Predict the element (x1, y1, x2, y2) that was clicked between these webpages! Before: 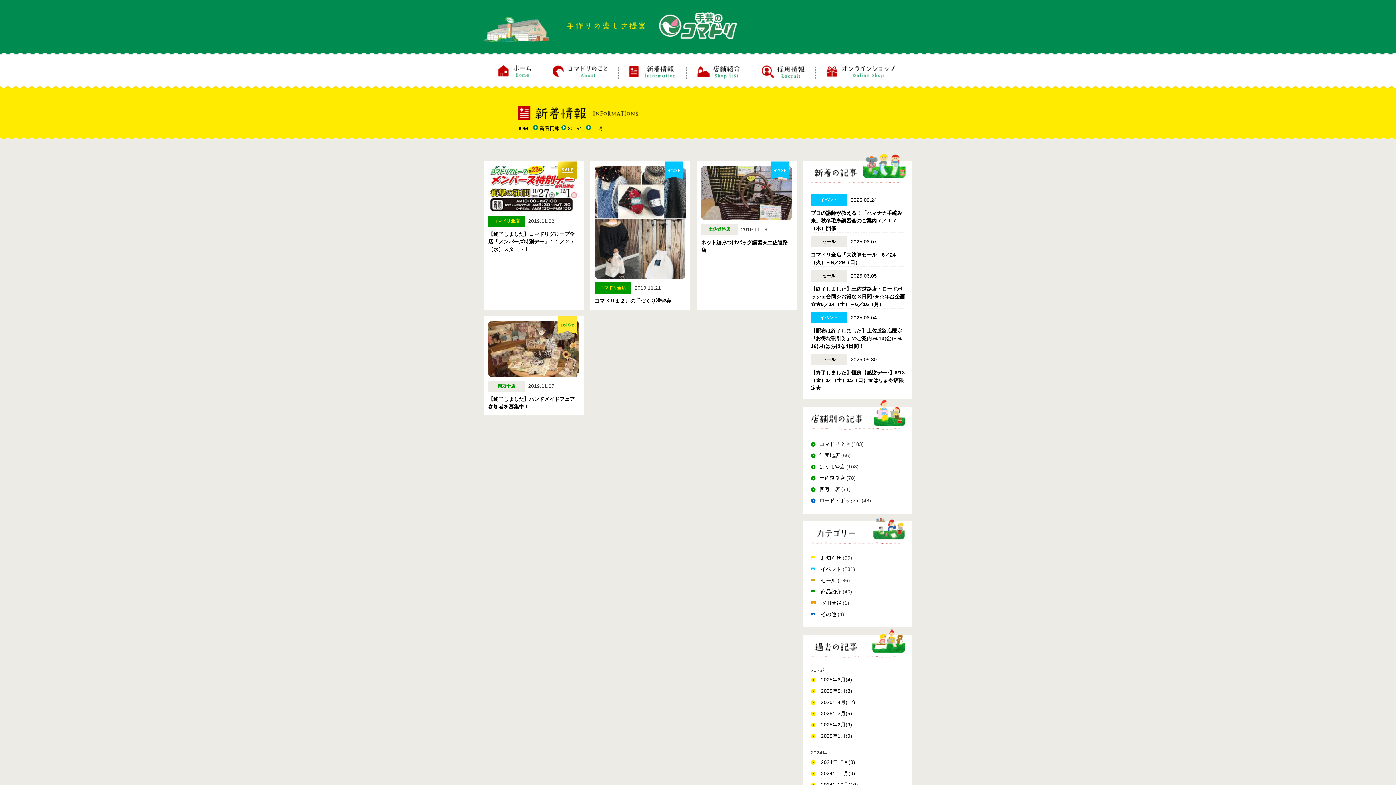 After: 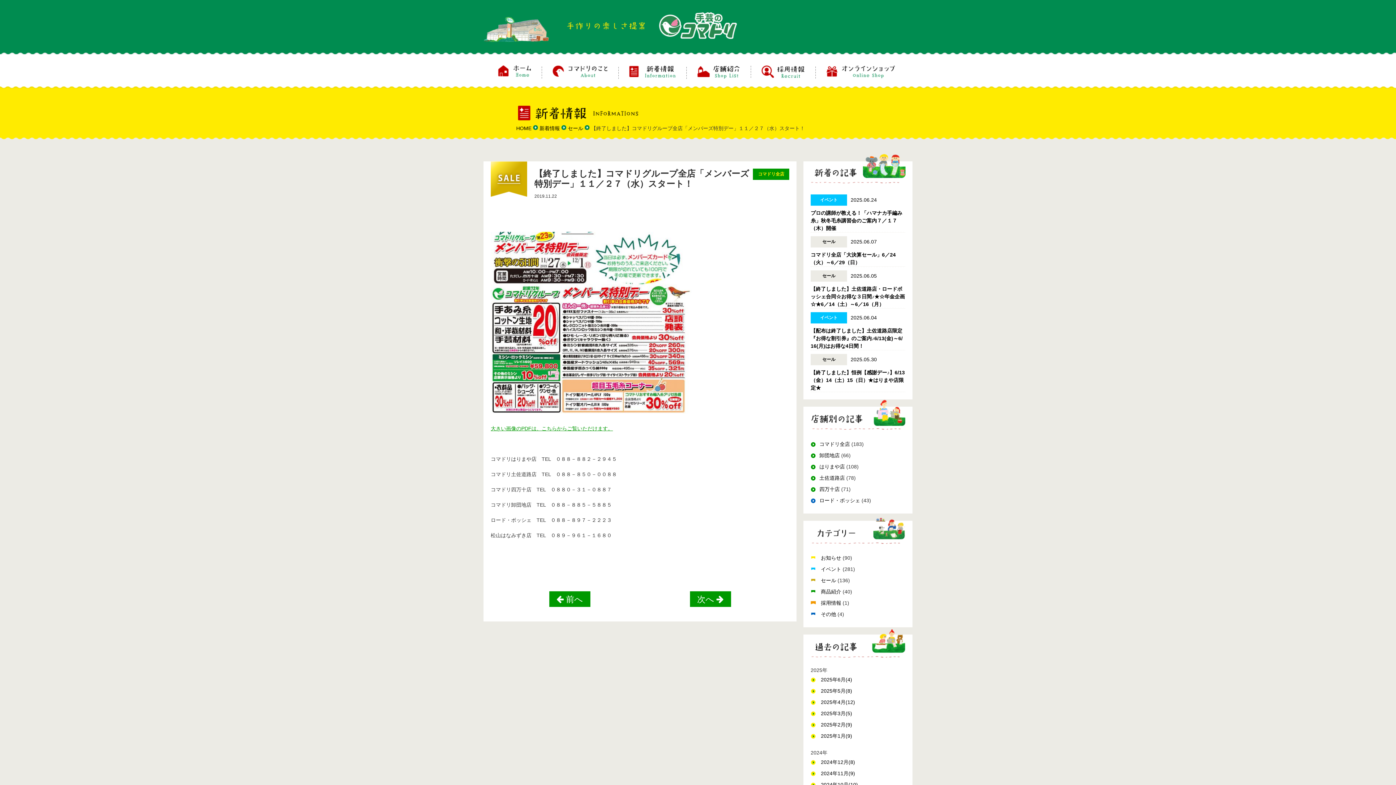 Action: label: 【終了しました】コマドリグループ全店「メンバーズ特別デー」１１／２７（水）スタート！ bbox: (488, 231, 574, 252)